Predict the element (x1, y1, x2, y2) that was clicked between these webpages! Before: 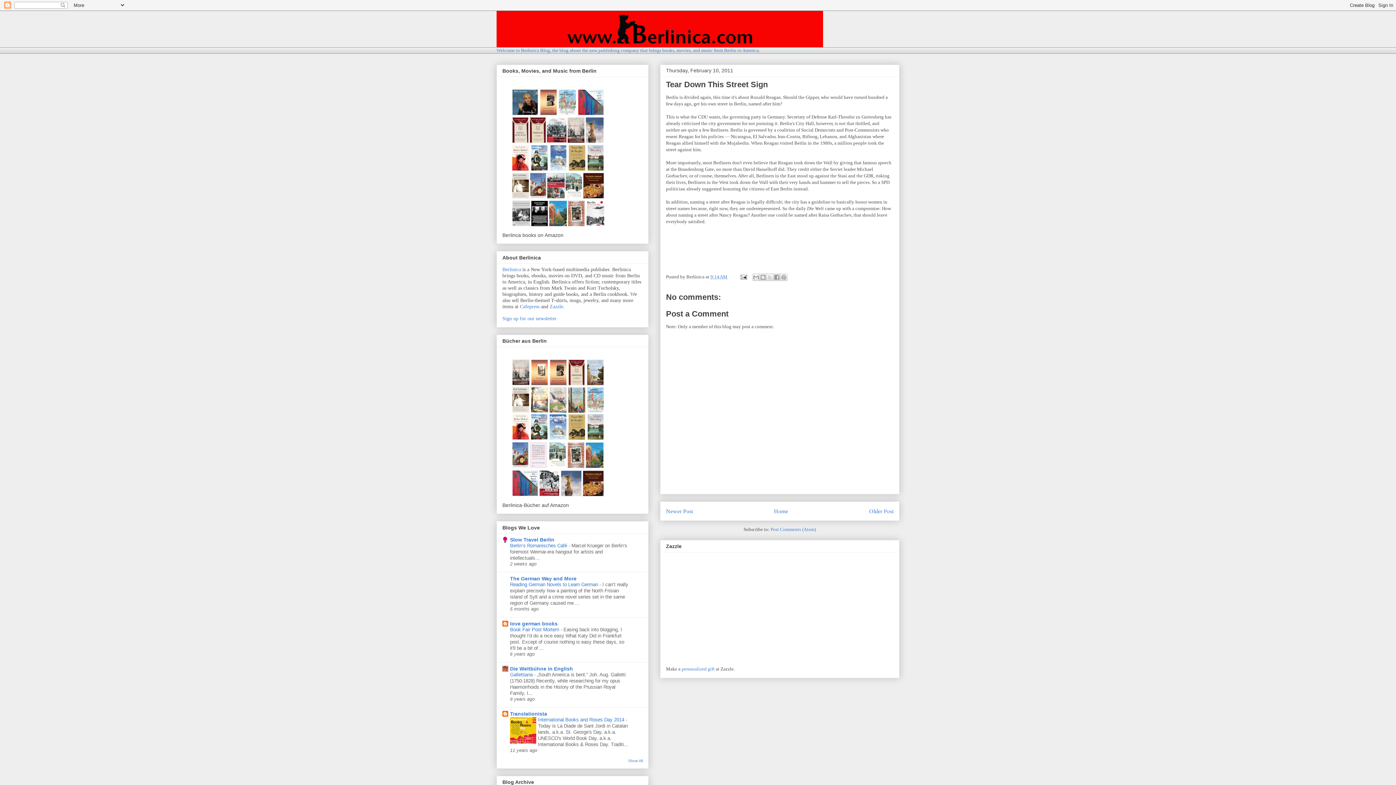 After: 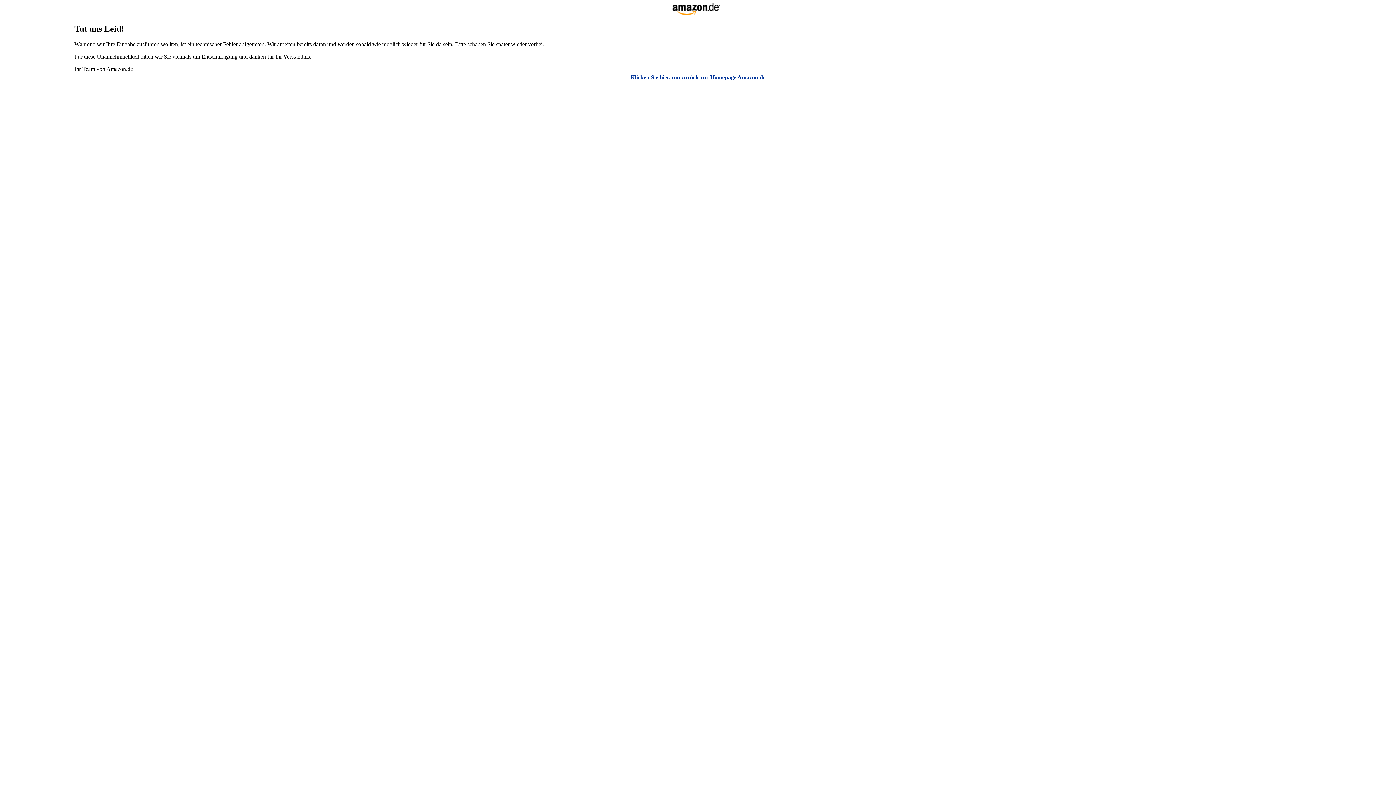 Action: bbox: (502, 226, 613, 232)